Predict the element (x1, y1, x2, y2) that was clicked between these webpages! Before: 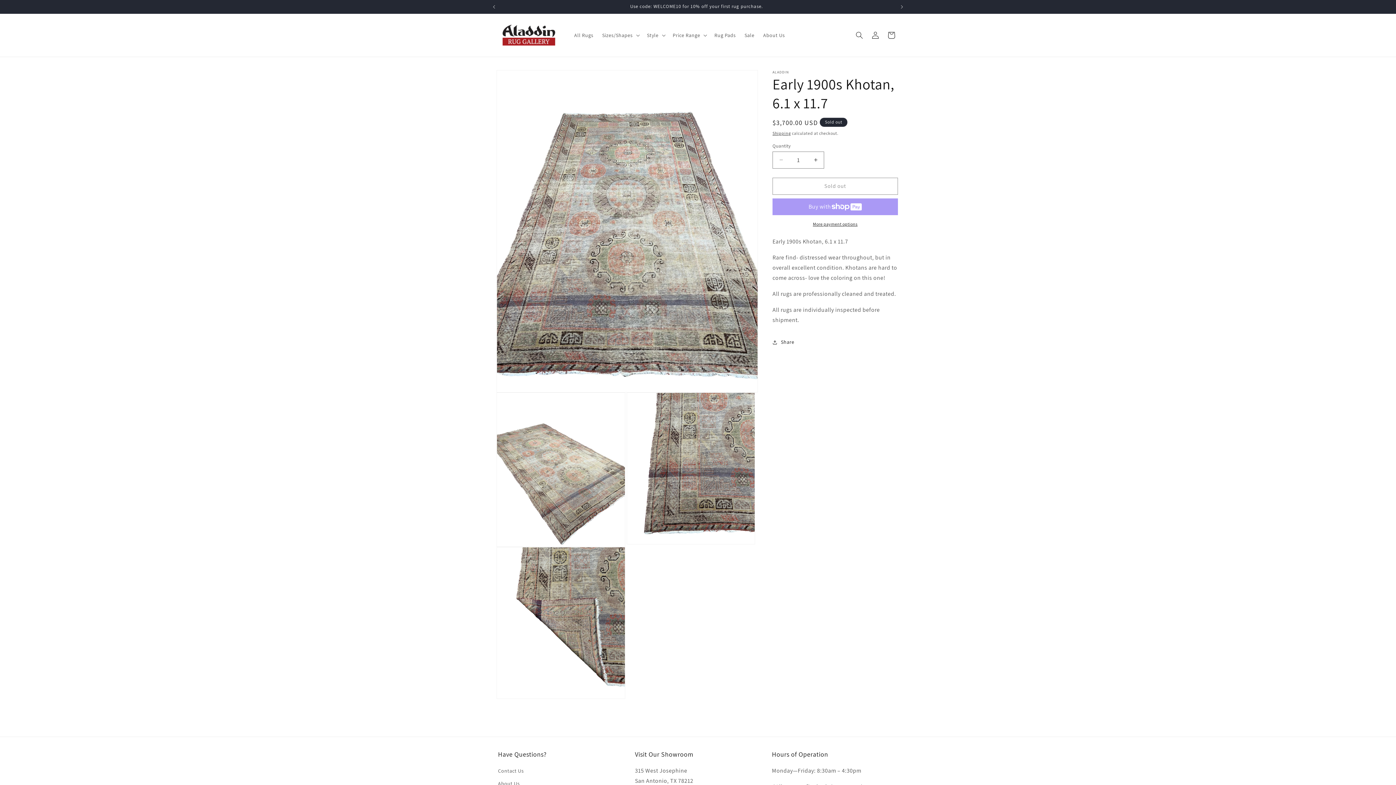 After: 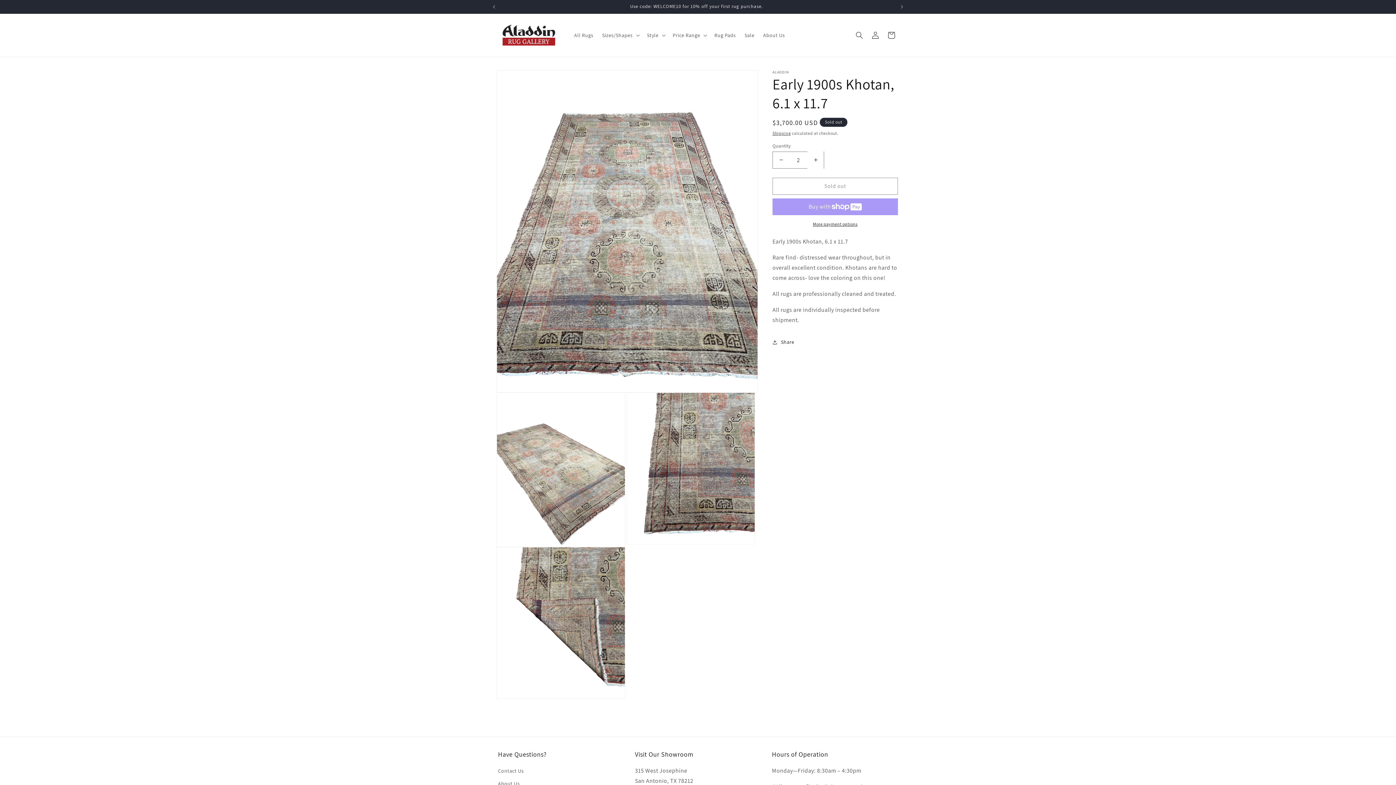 Action: label: Increase quantity for Early 1900s Khotan, 6.1 x 11.7 bbox: (807, 151, 824, 168)